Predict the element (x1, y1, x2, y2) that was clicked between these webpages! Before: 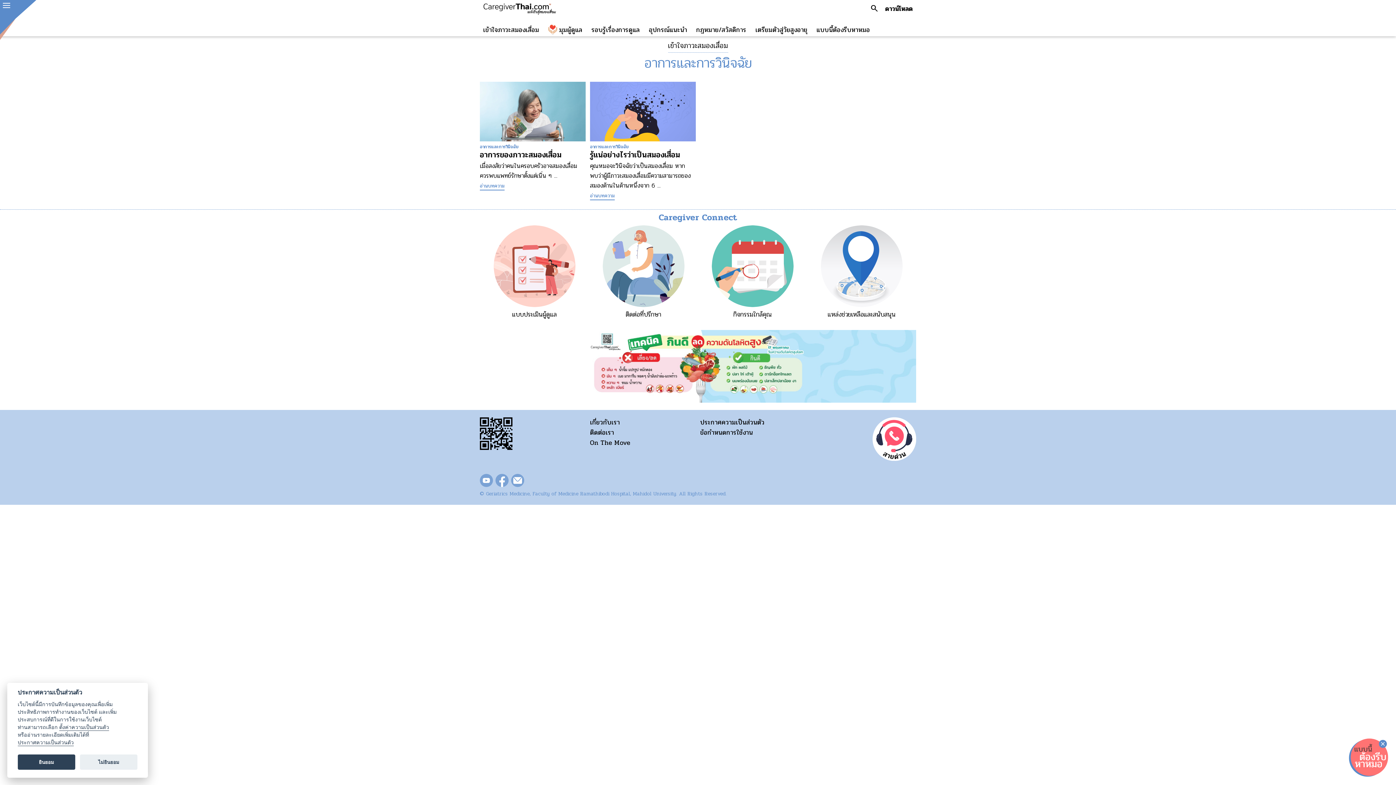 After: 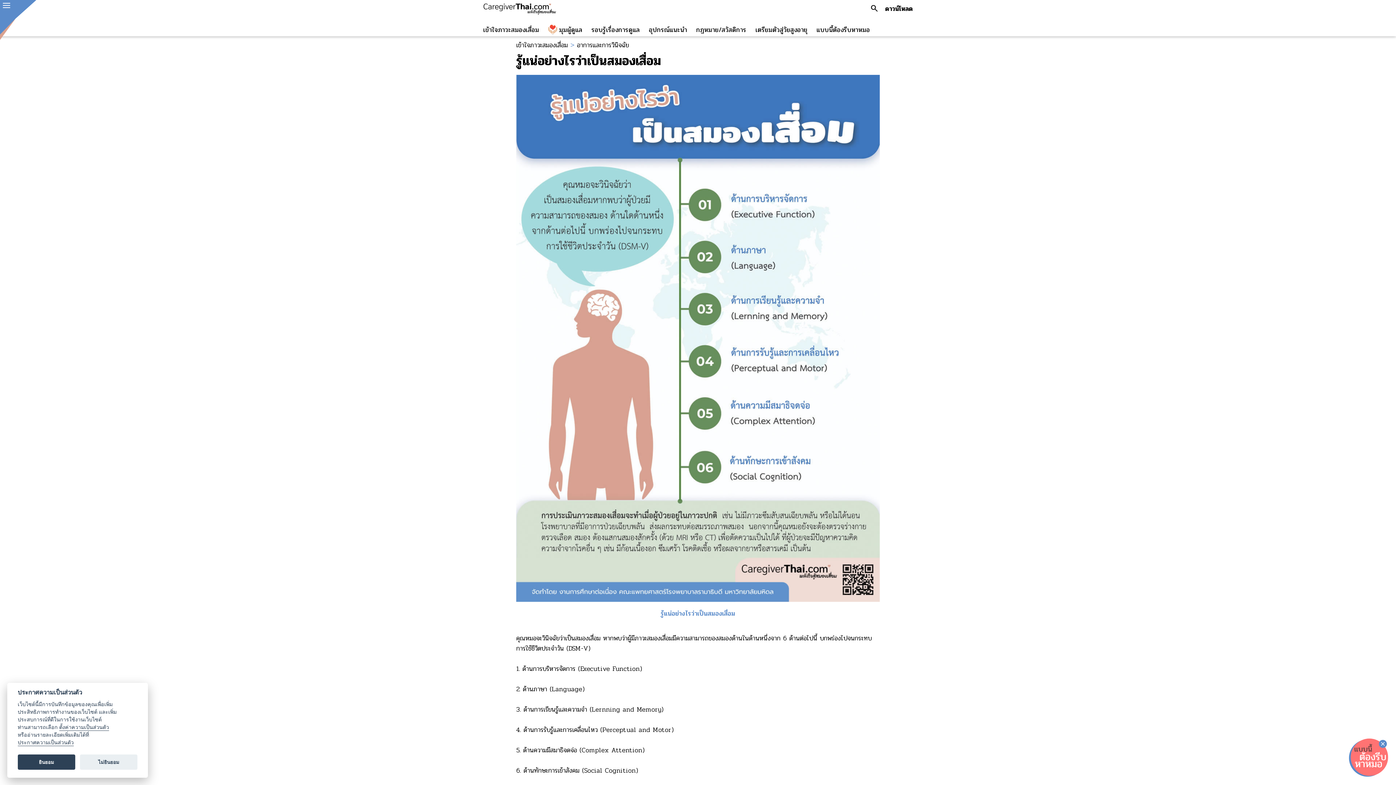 Action: label: อ่านบทความ bbox: (590, 191, 614, 200)